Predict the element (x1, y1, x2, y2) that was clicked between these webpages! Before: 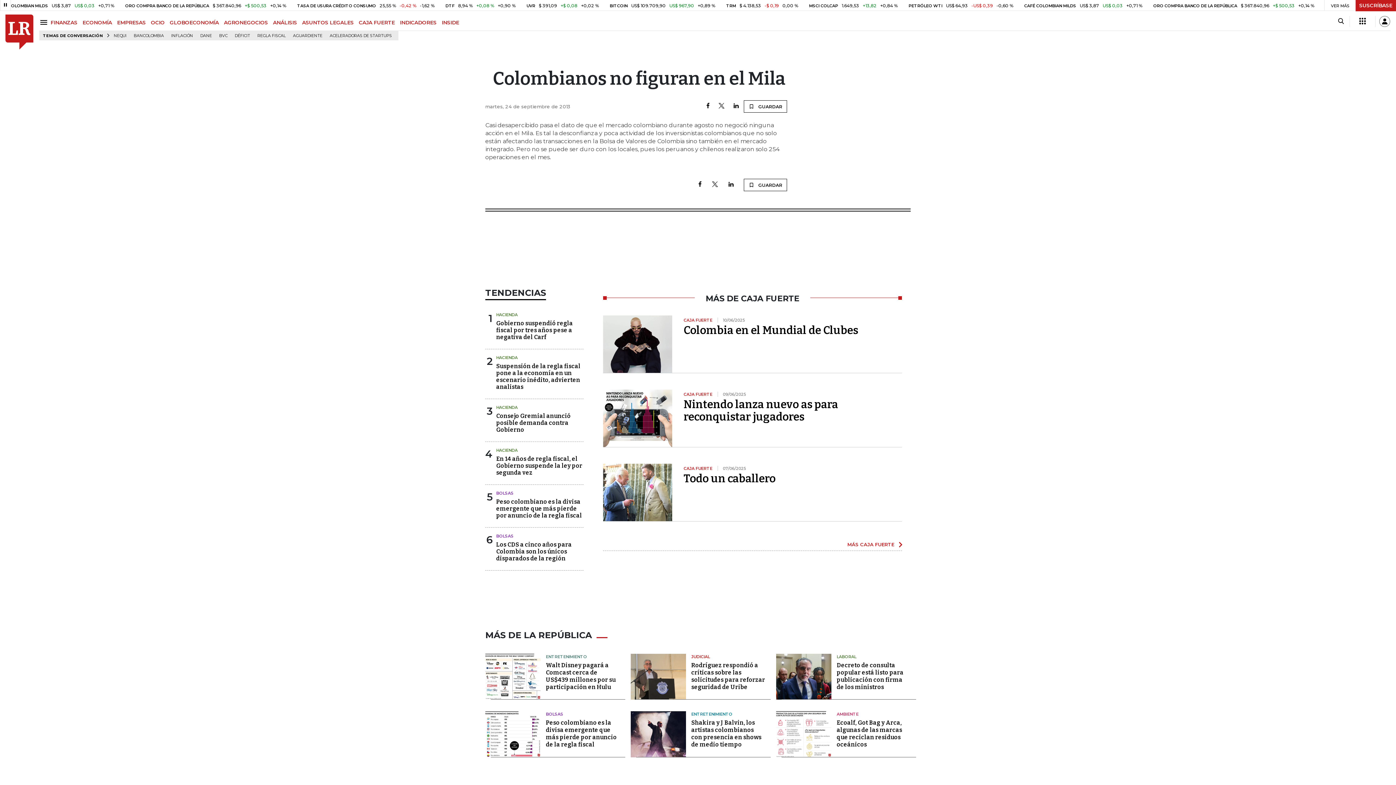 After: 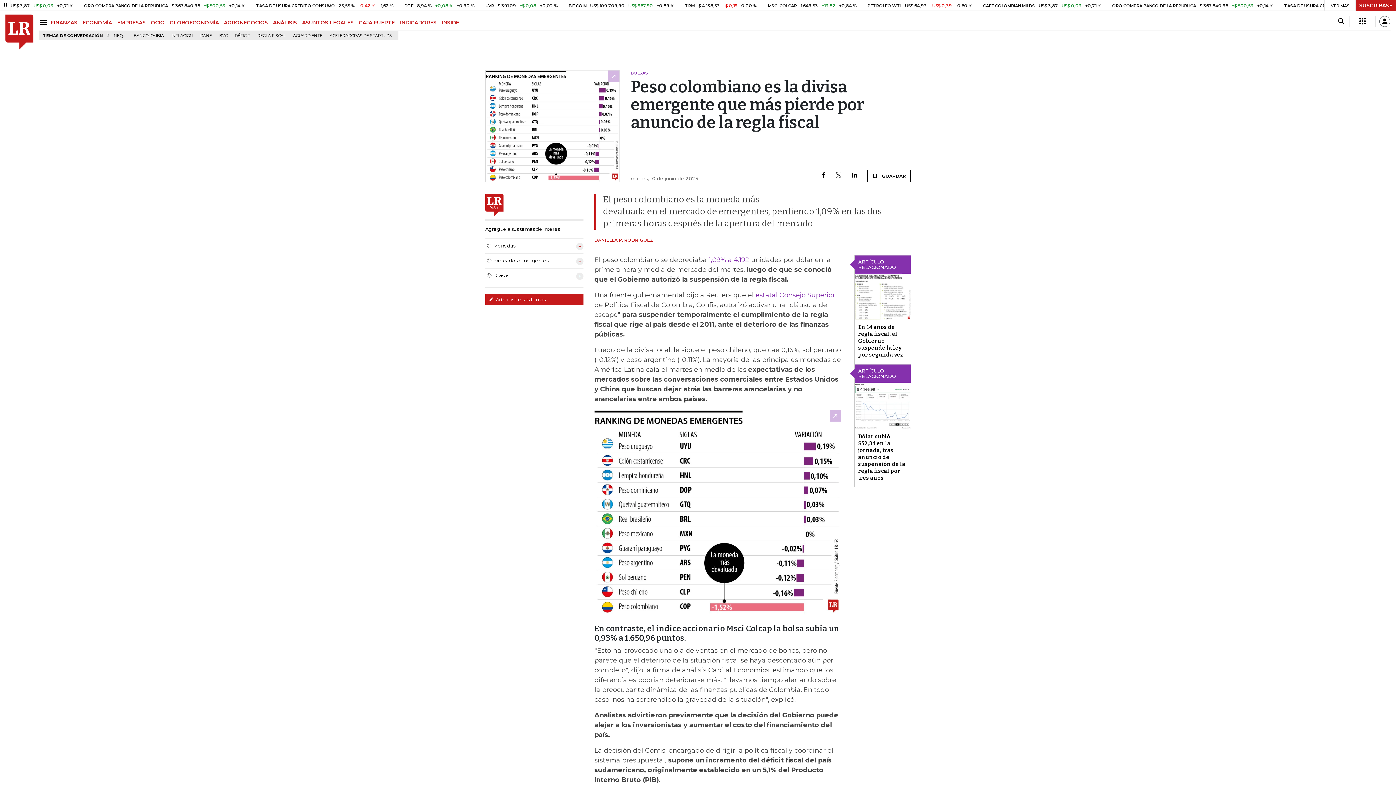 Action: label: BOLSAS bbox: (546, 711, 619, 717)